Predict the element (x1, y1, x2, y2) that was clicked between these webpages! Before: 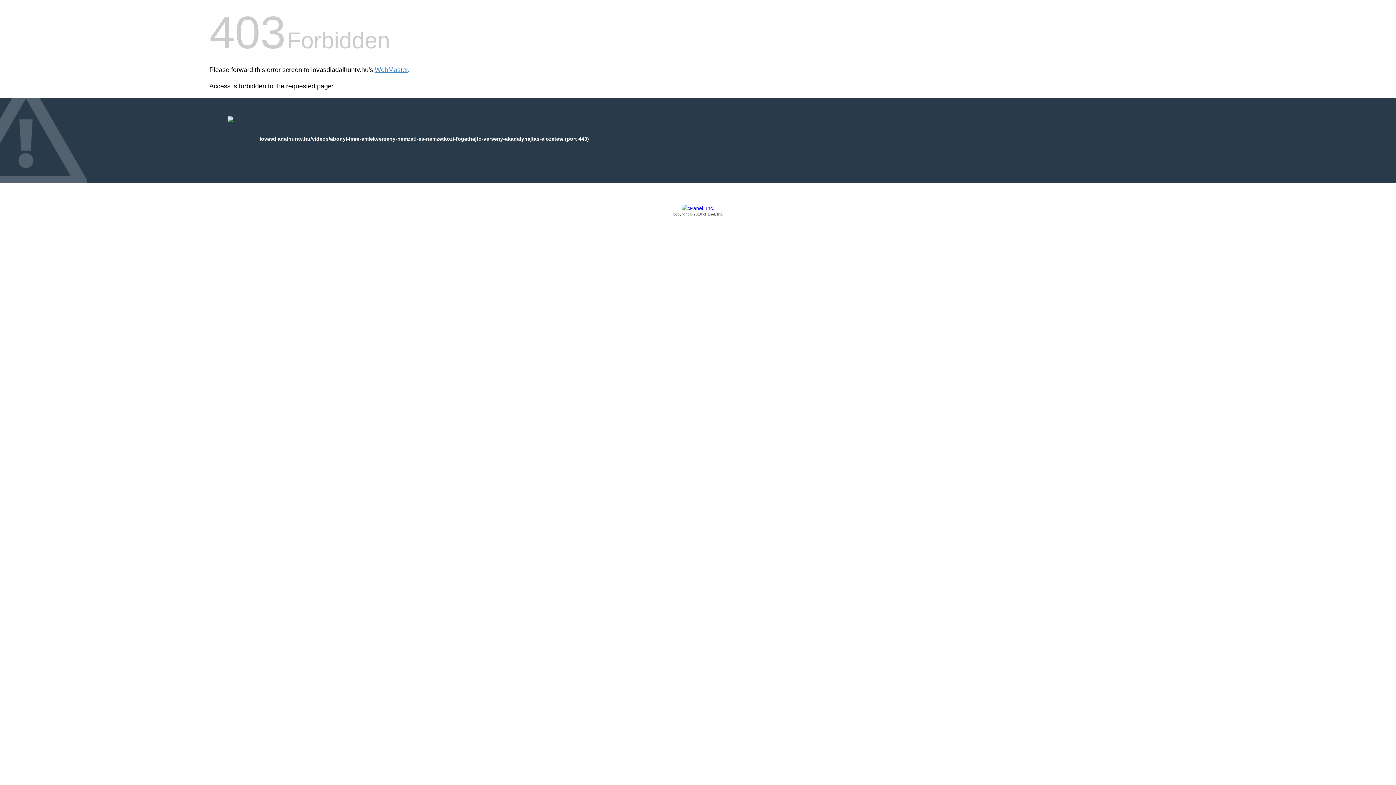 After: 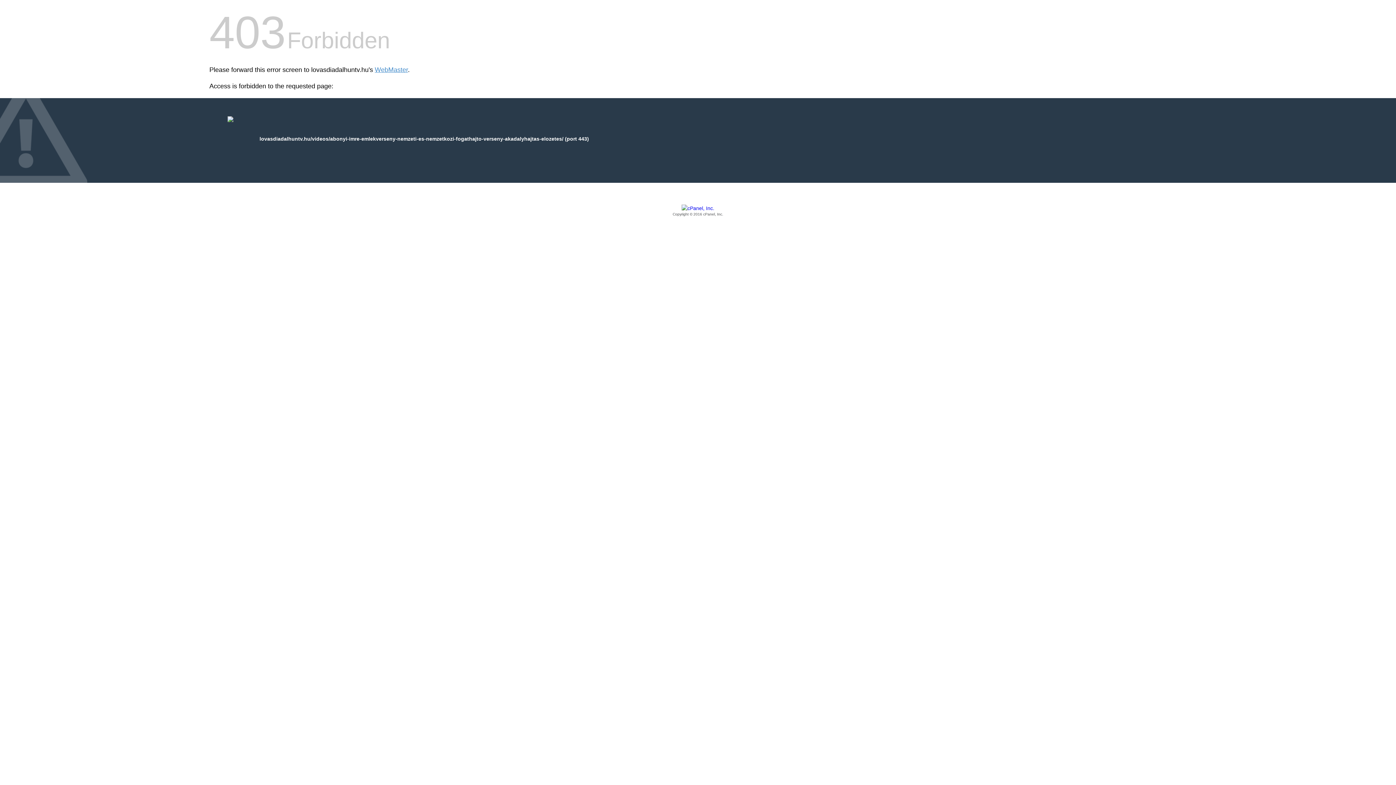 Action: bbox: (209, 205, 1186, 217) label: Copyright © 2016 cPanel, Inc.